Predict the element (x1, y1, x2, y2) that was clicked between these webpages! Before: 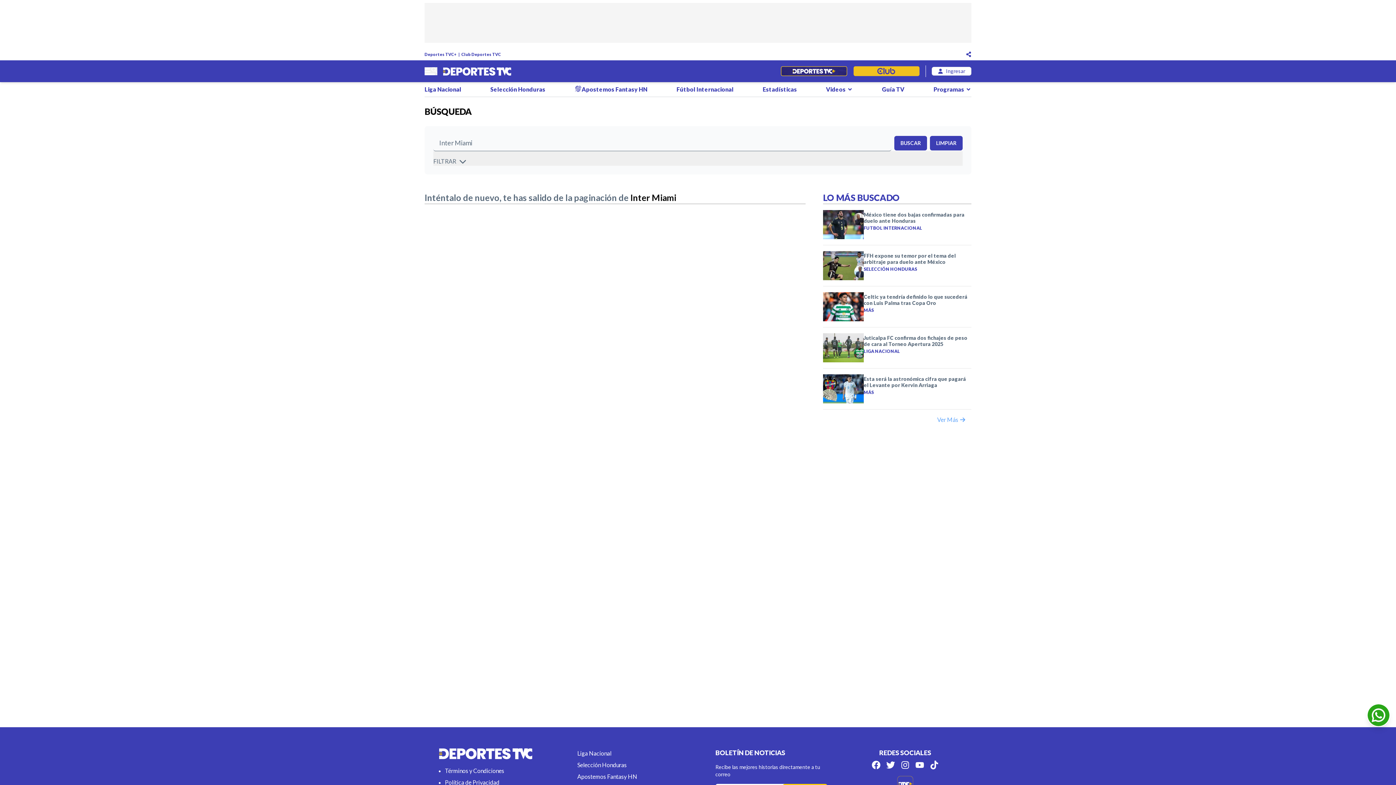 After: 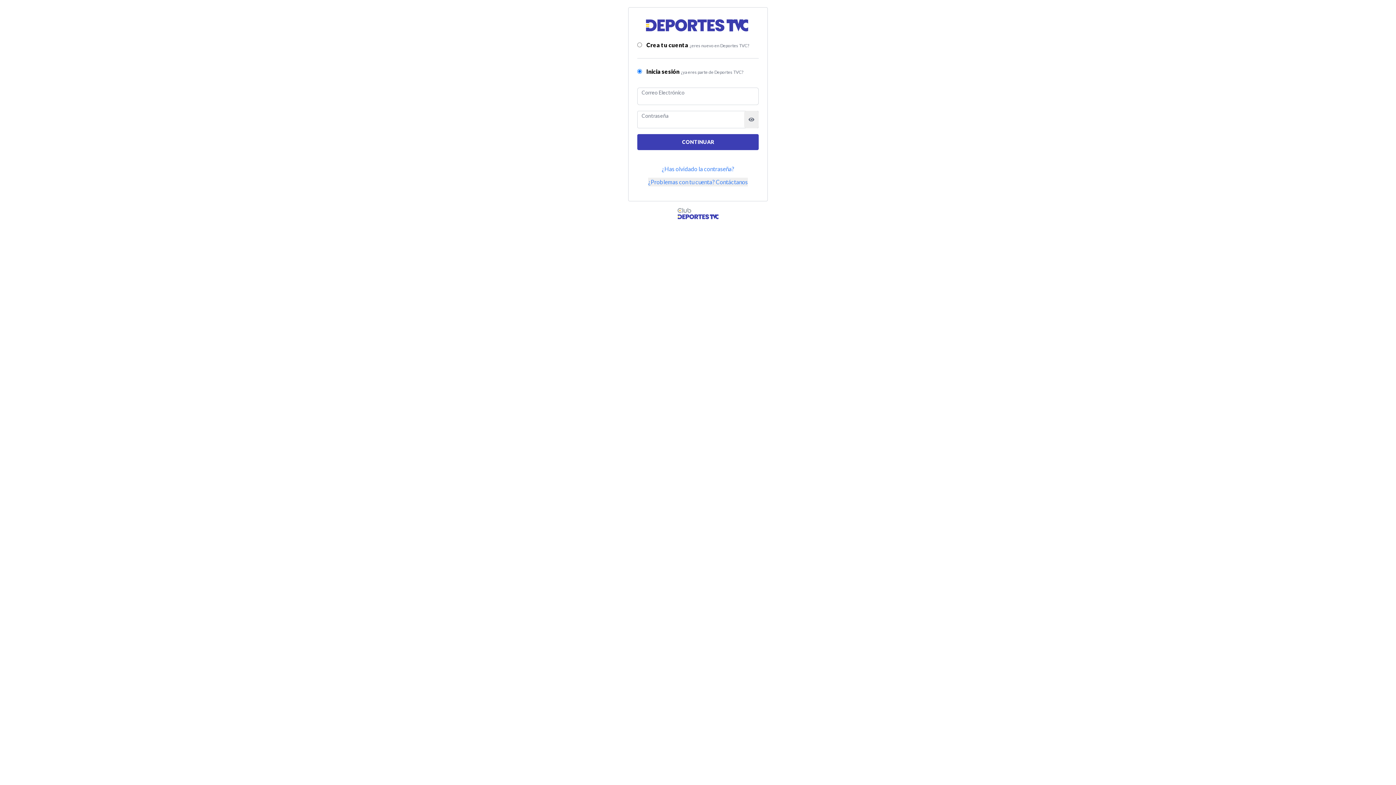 Action: bbox: (932, 66, 971, 75) label: login